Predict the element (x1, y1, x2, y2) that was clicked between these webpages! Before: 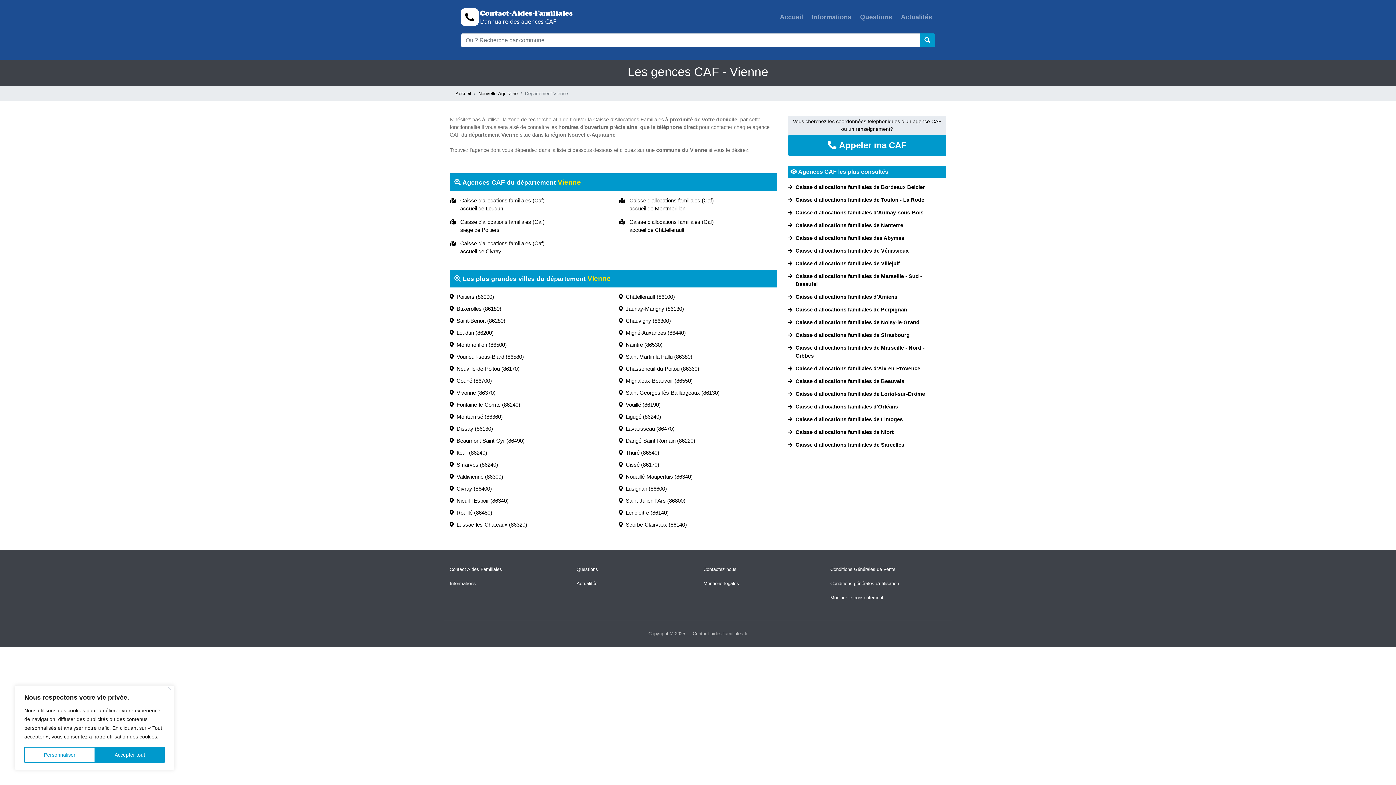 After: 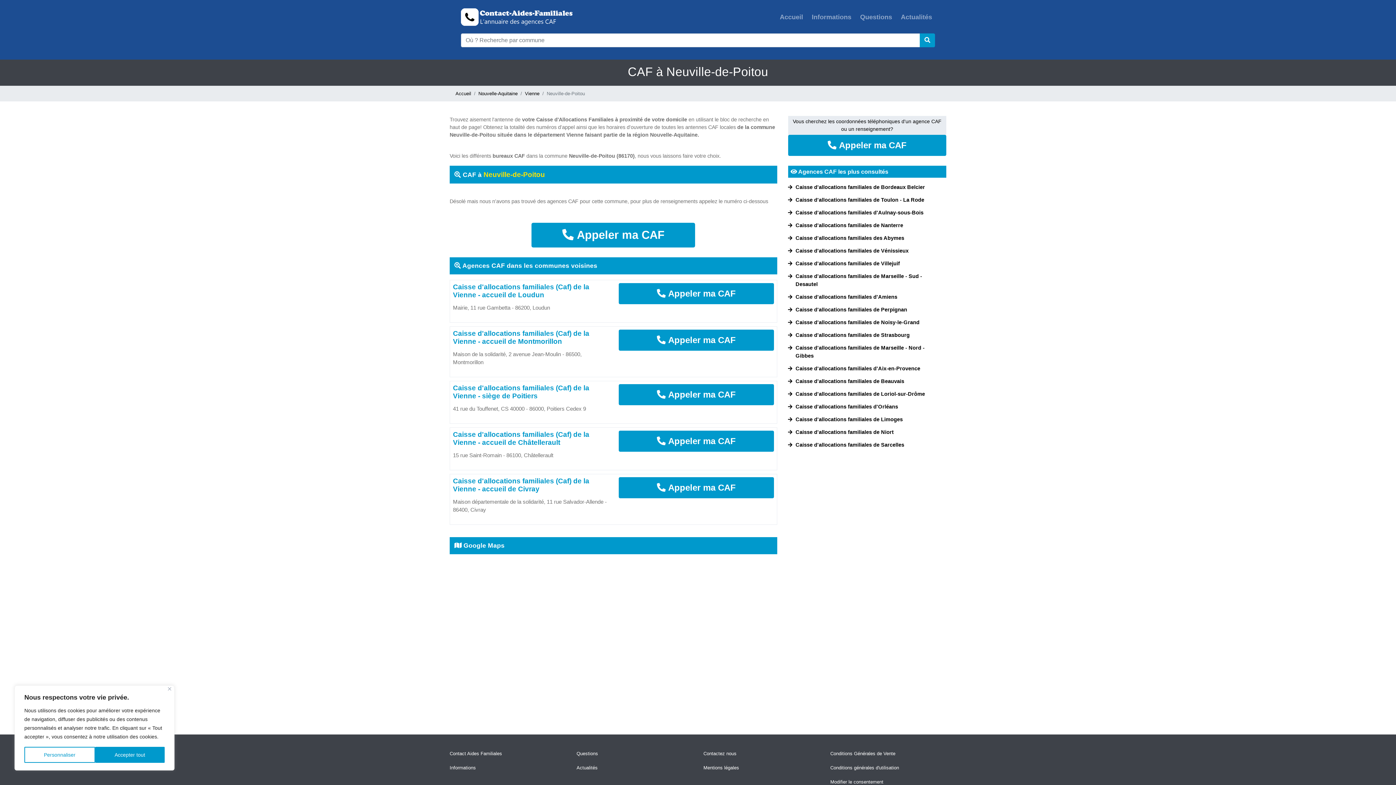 Action: label:   Neuville-de-Poitou (86170) bbox: (449, 365, 519, 372)